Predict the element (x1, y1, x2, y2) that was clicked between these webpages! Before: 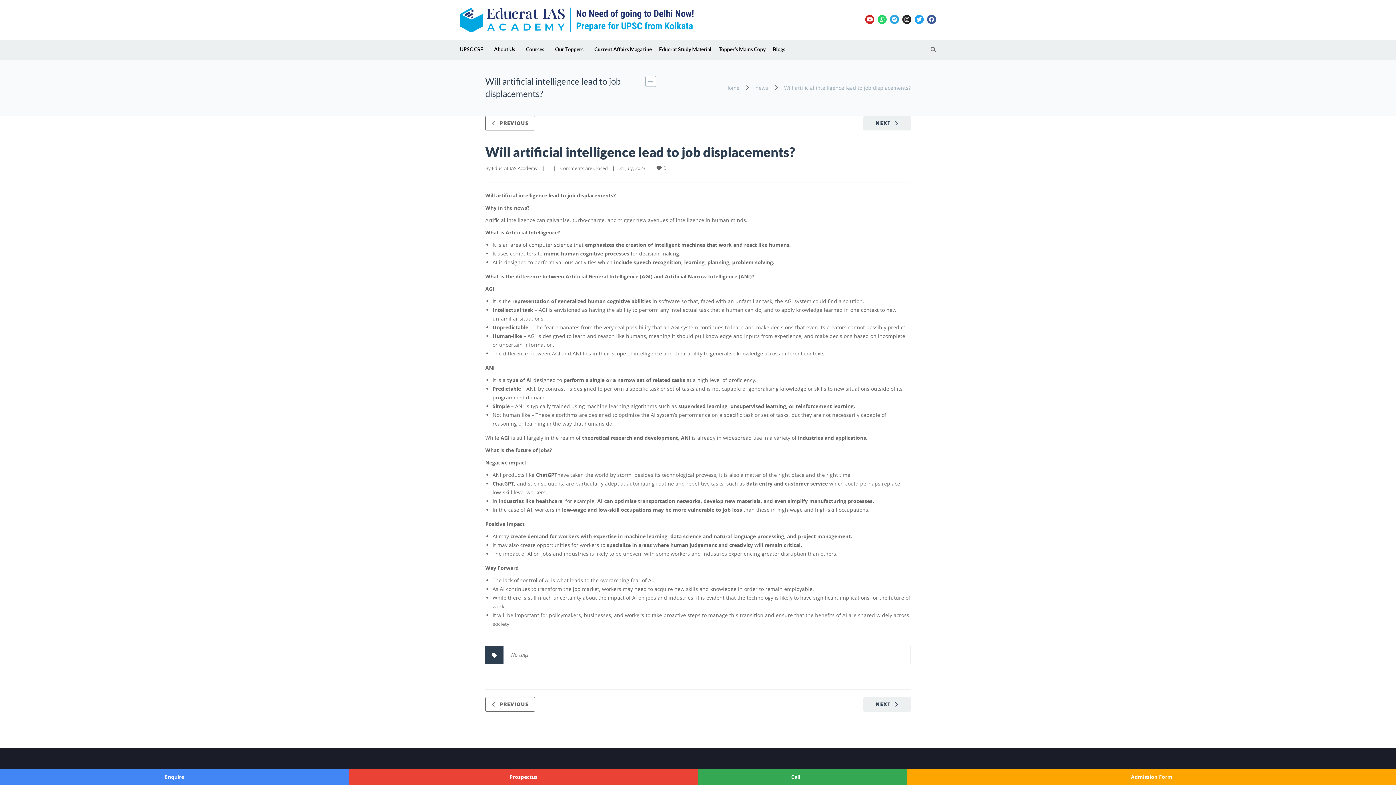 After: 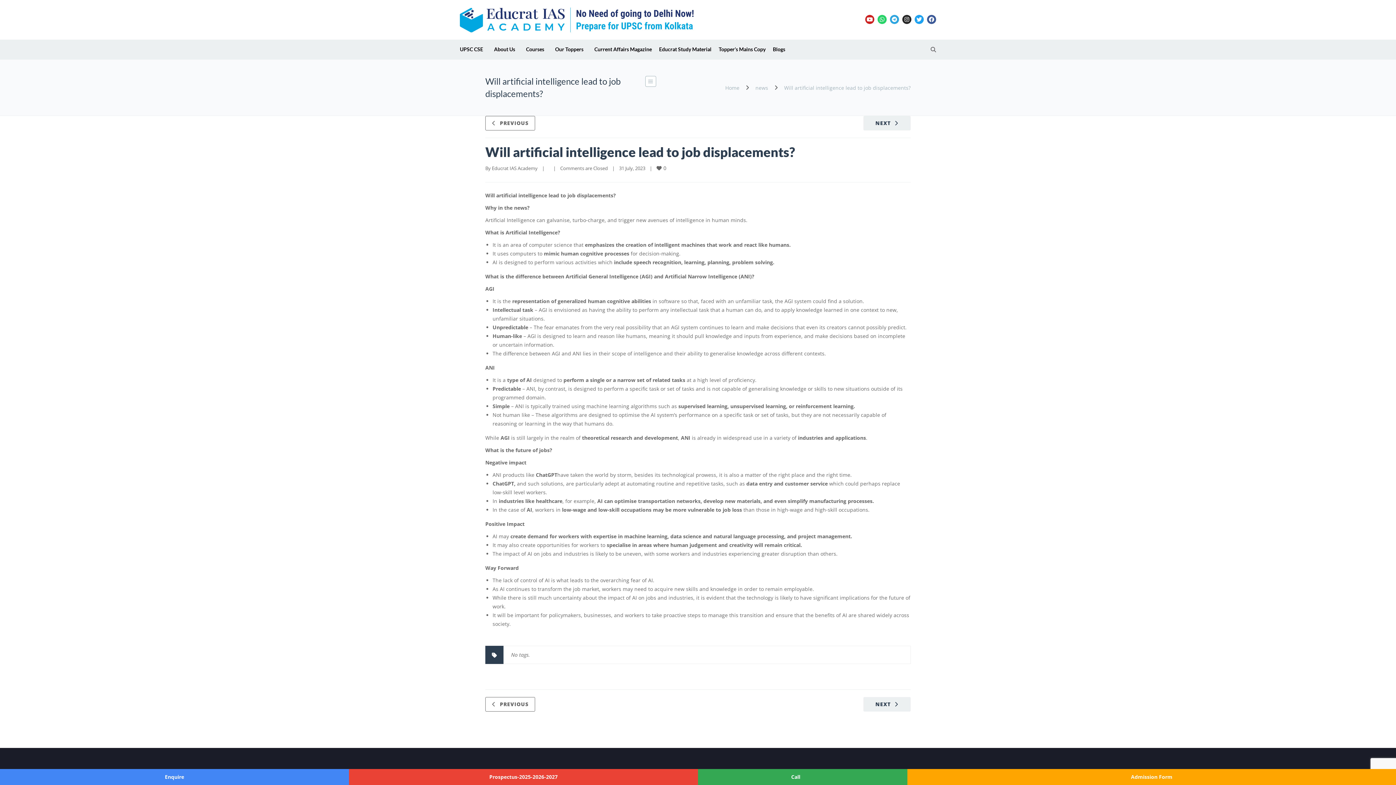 Action: bbox: (791, 773, 800, 780) label: Call